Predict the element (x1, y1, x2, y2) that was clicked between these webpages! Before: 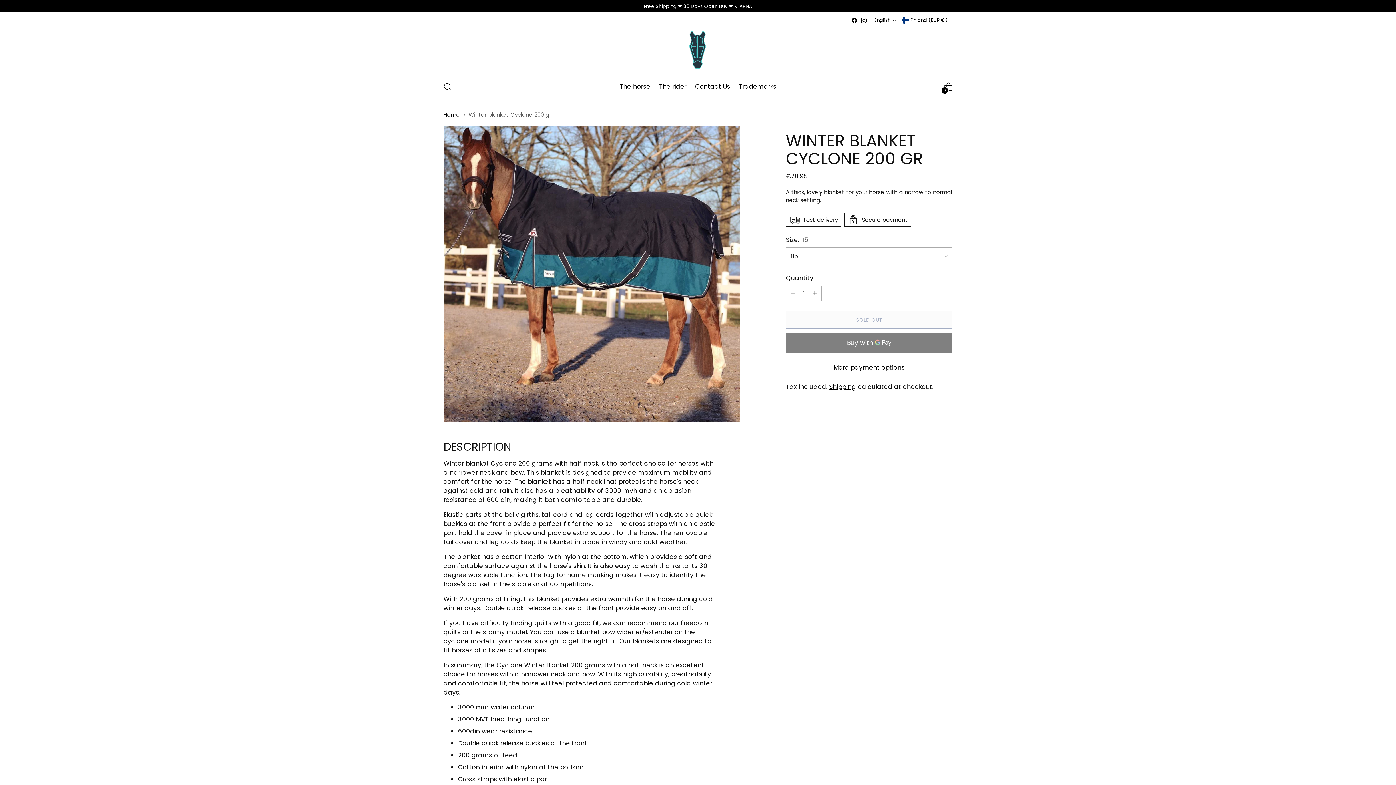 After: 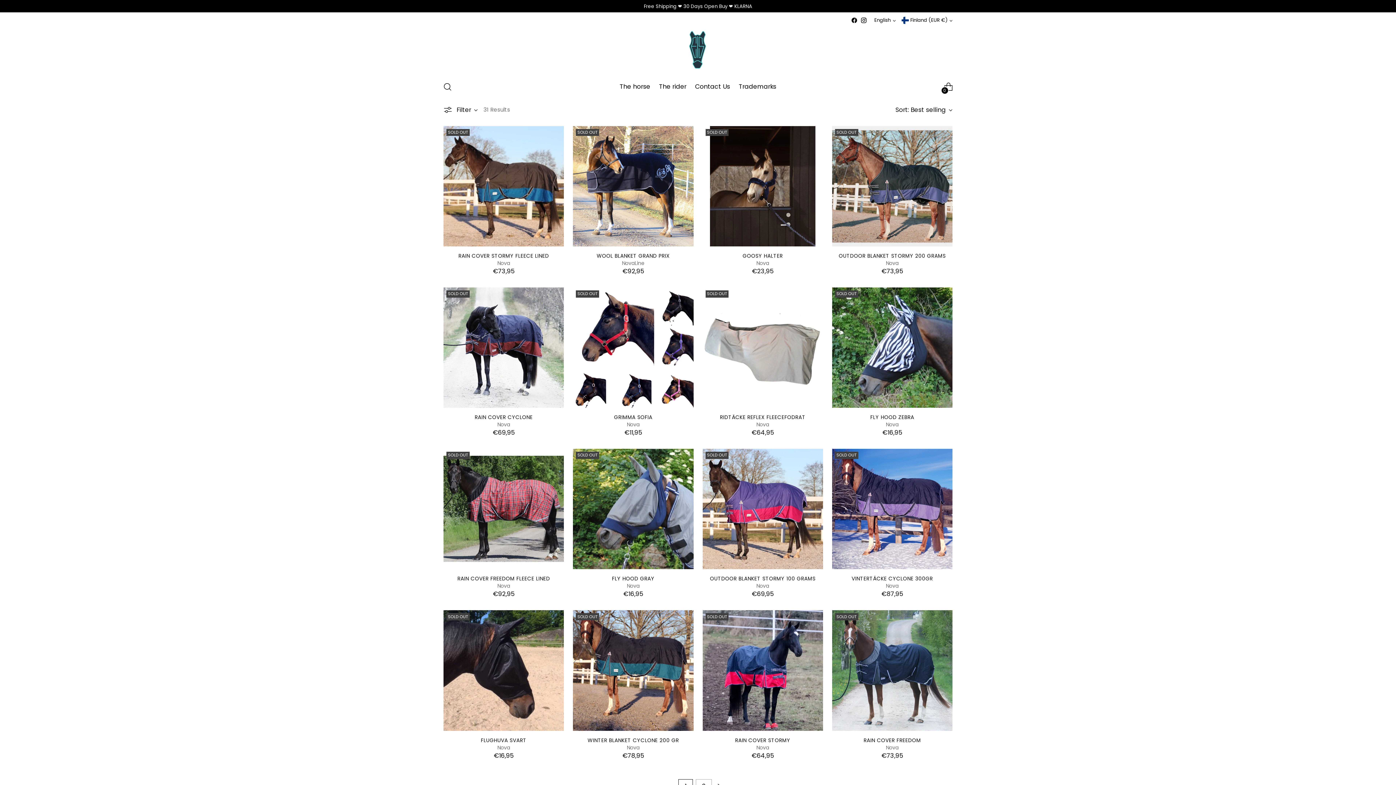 Action: label: The horse bbox: (619, 78, 650, 94)